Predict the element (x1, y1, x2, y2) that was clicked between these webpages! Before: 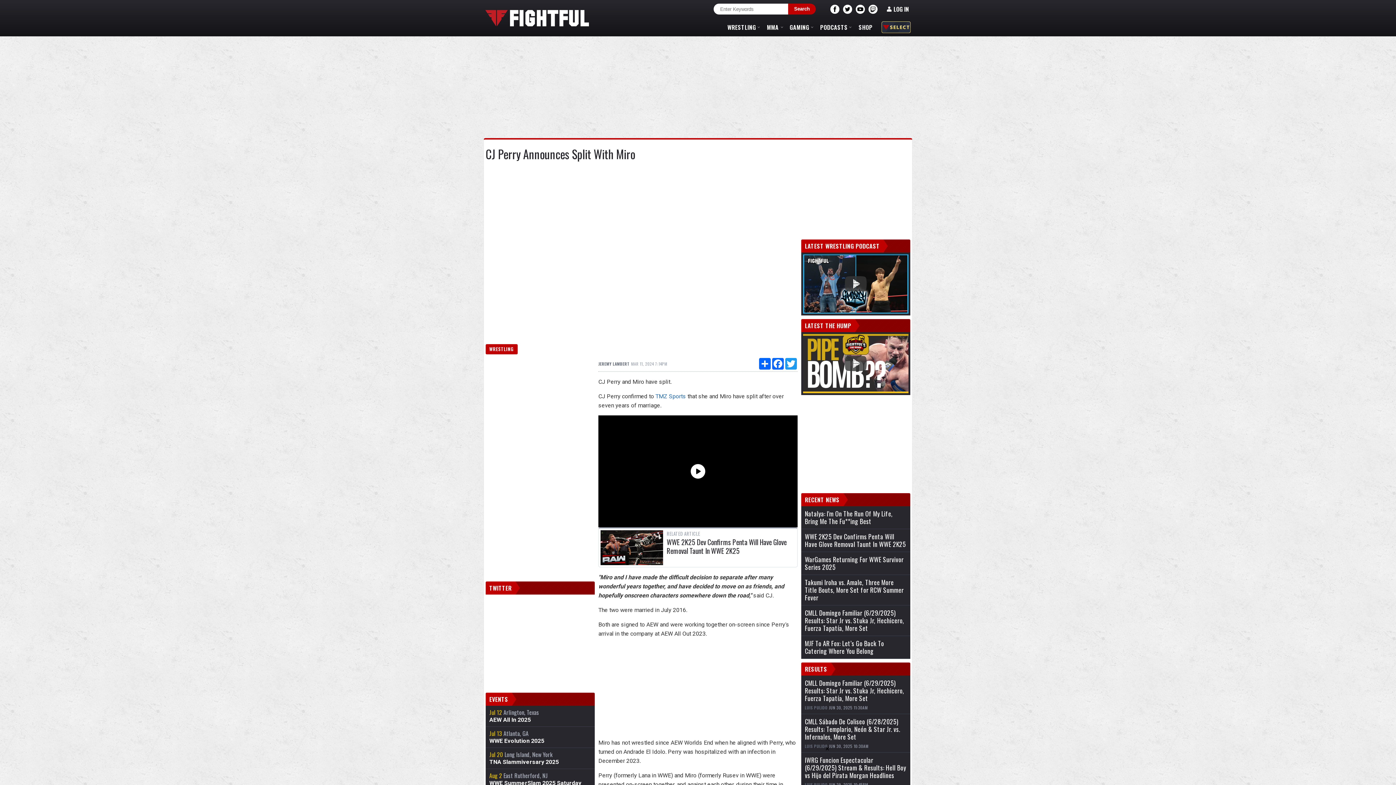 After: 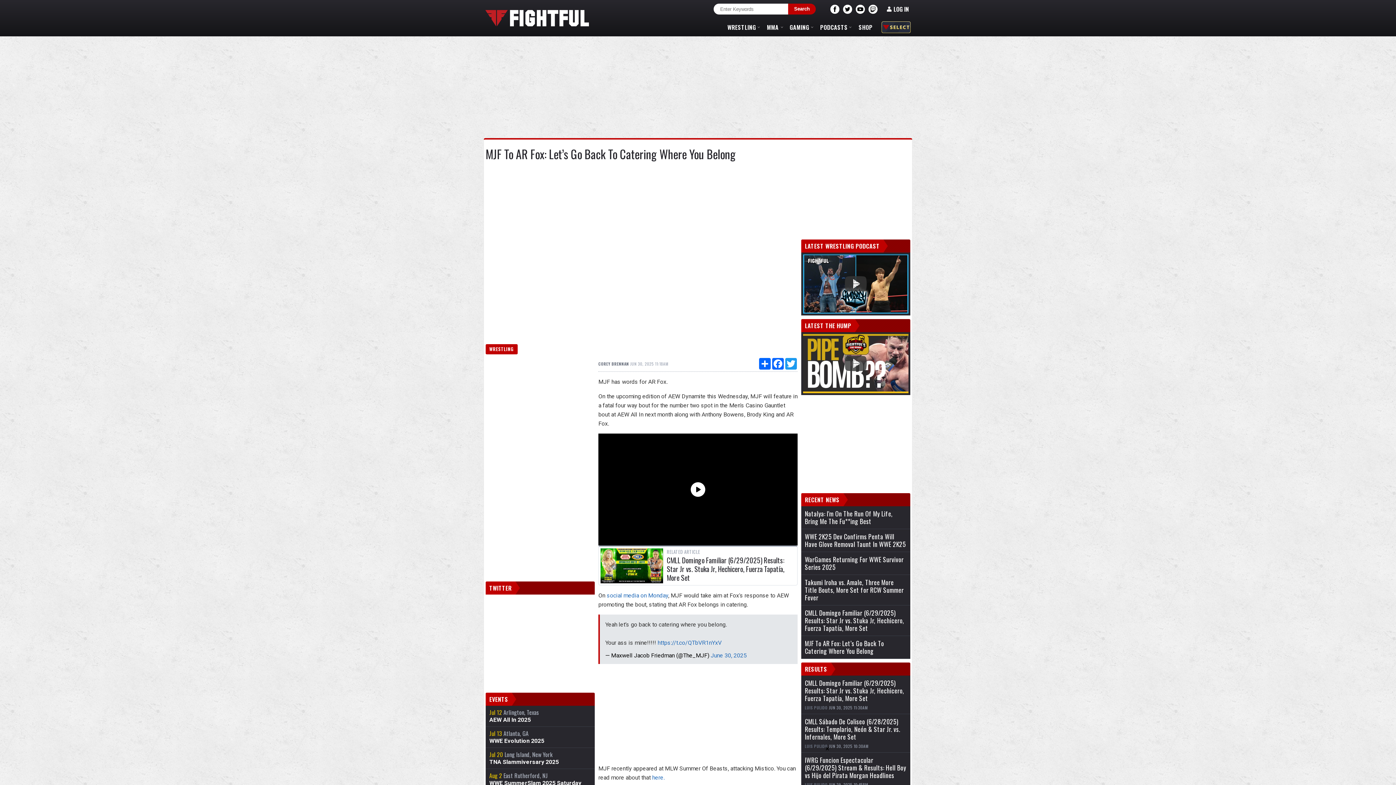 Action: label: MJF To AR Fox: Let’s Go Back To Catering Where You Belong bbox: (805, 640, 906, 655)